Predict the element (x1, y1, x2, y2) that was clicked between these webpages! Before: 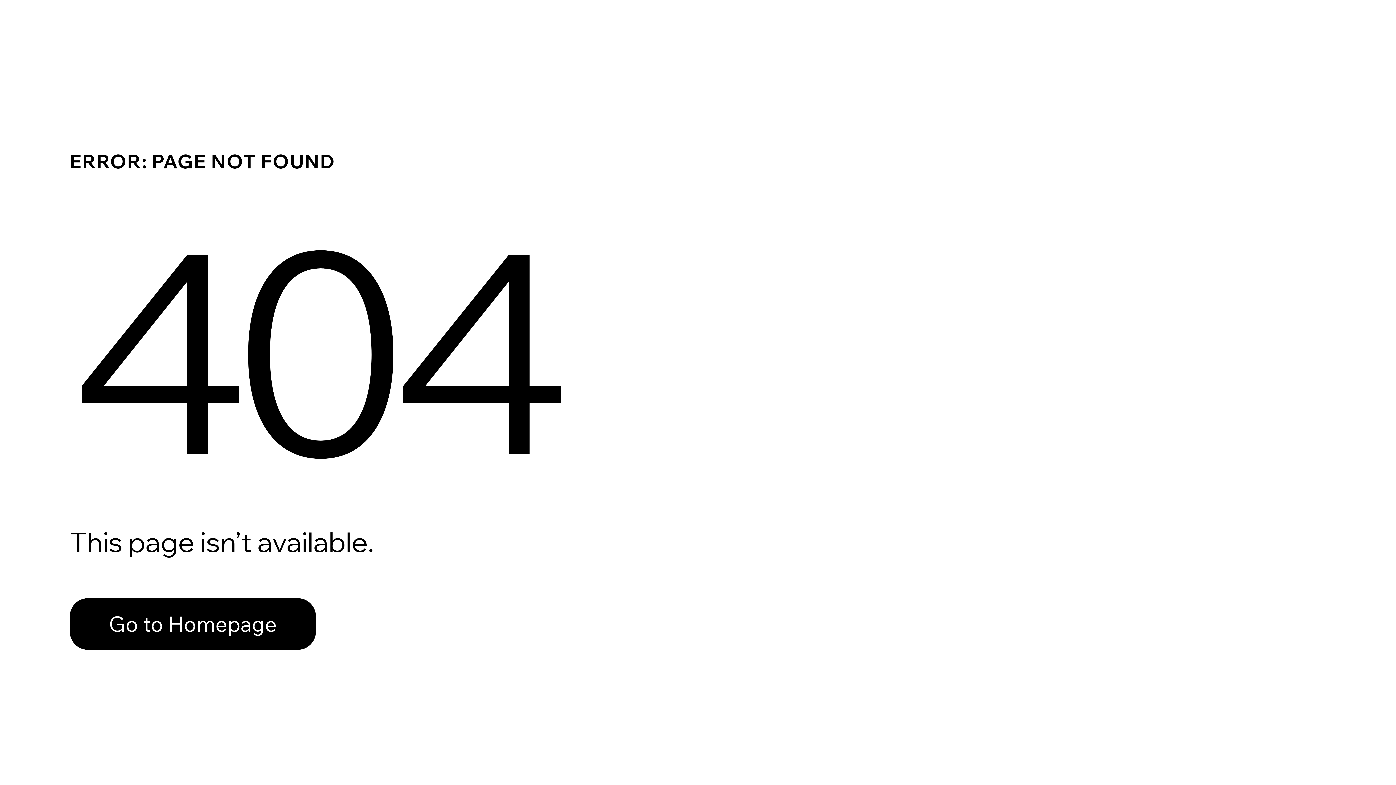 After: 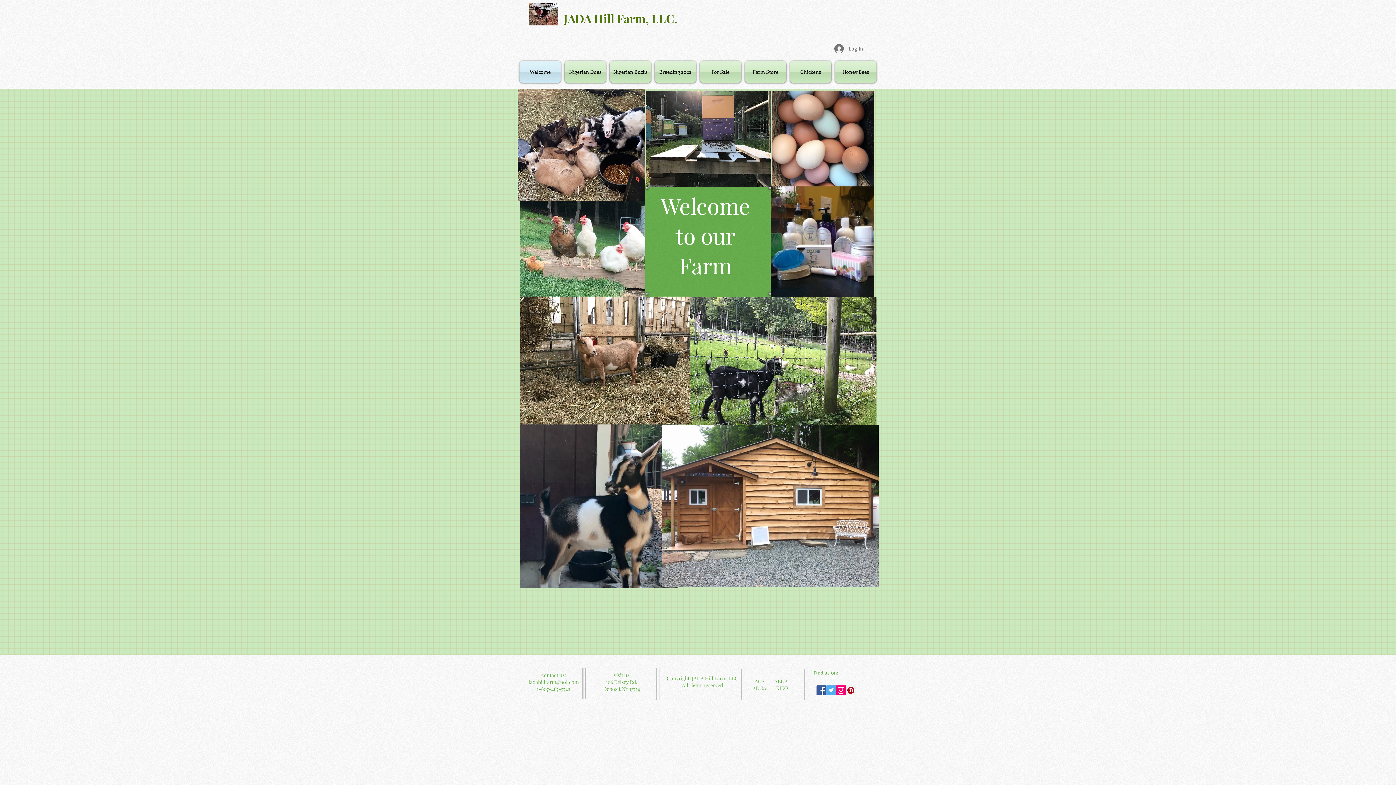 Action: bbox: (69, 598, 316, 650) label: Go to Homepage